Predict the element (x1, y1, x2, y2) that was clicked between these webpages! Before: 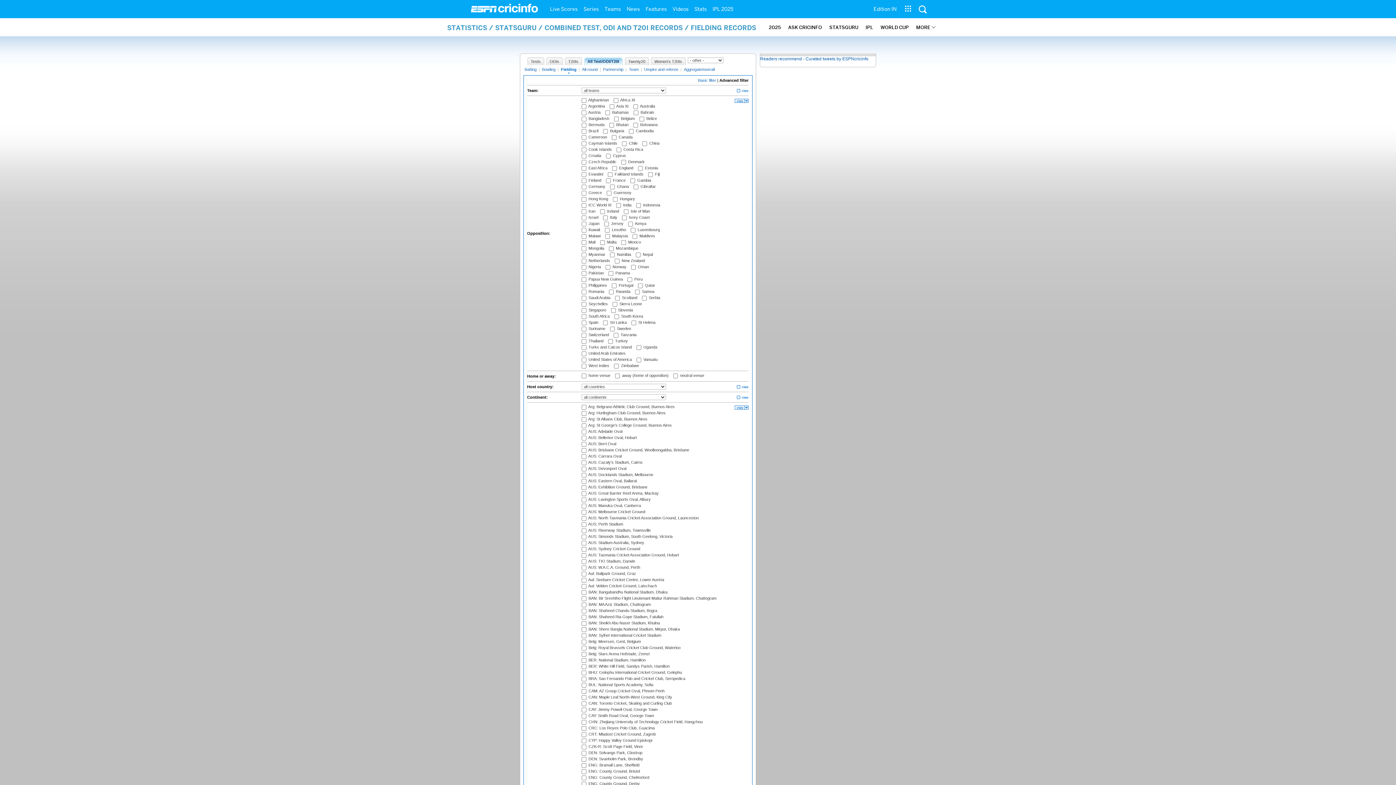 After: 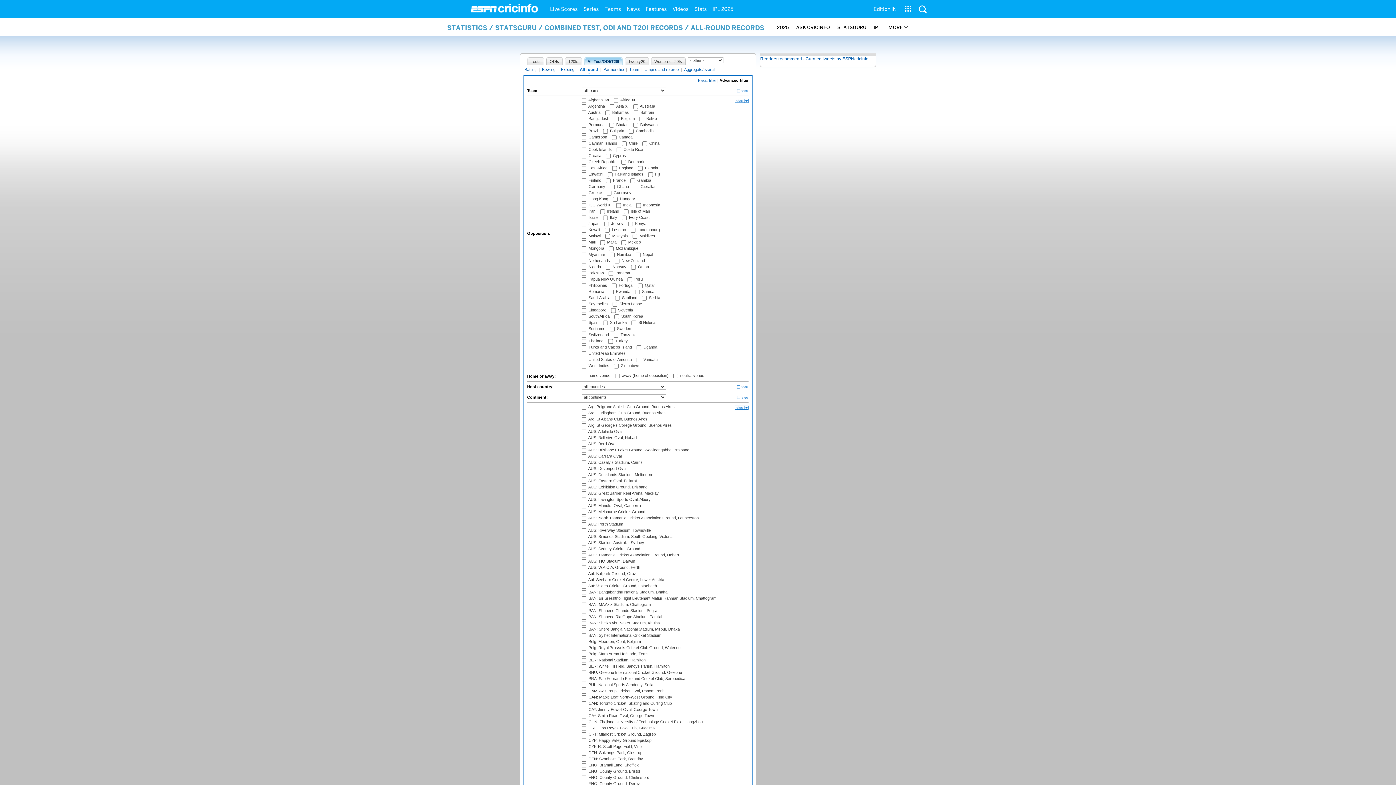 Action: label: All-round bbox: (581, 67, 598, 73)